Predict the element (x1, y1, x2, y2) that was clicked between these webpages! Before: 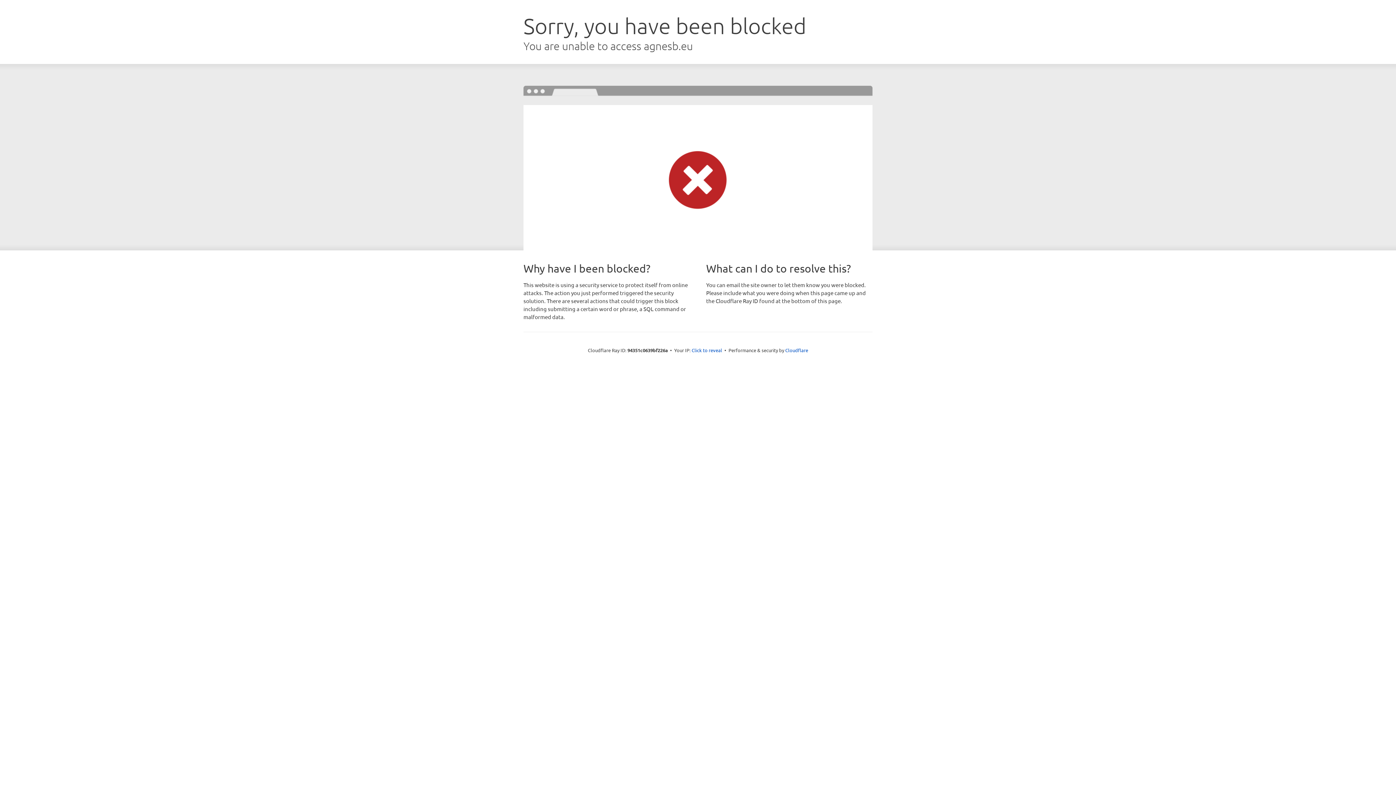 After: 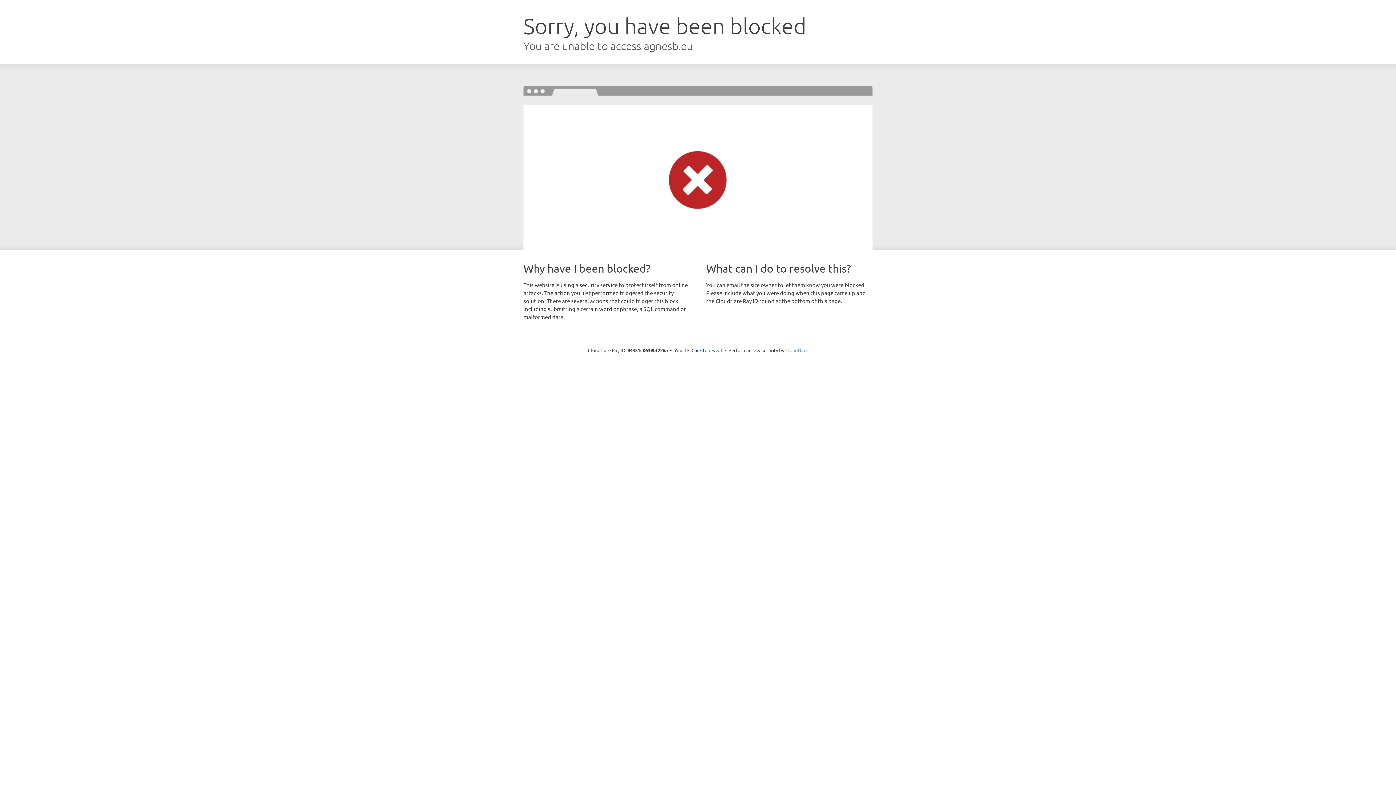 Action: bbox: (785, 347, 808, 353) label: Cloudflare